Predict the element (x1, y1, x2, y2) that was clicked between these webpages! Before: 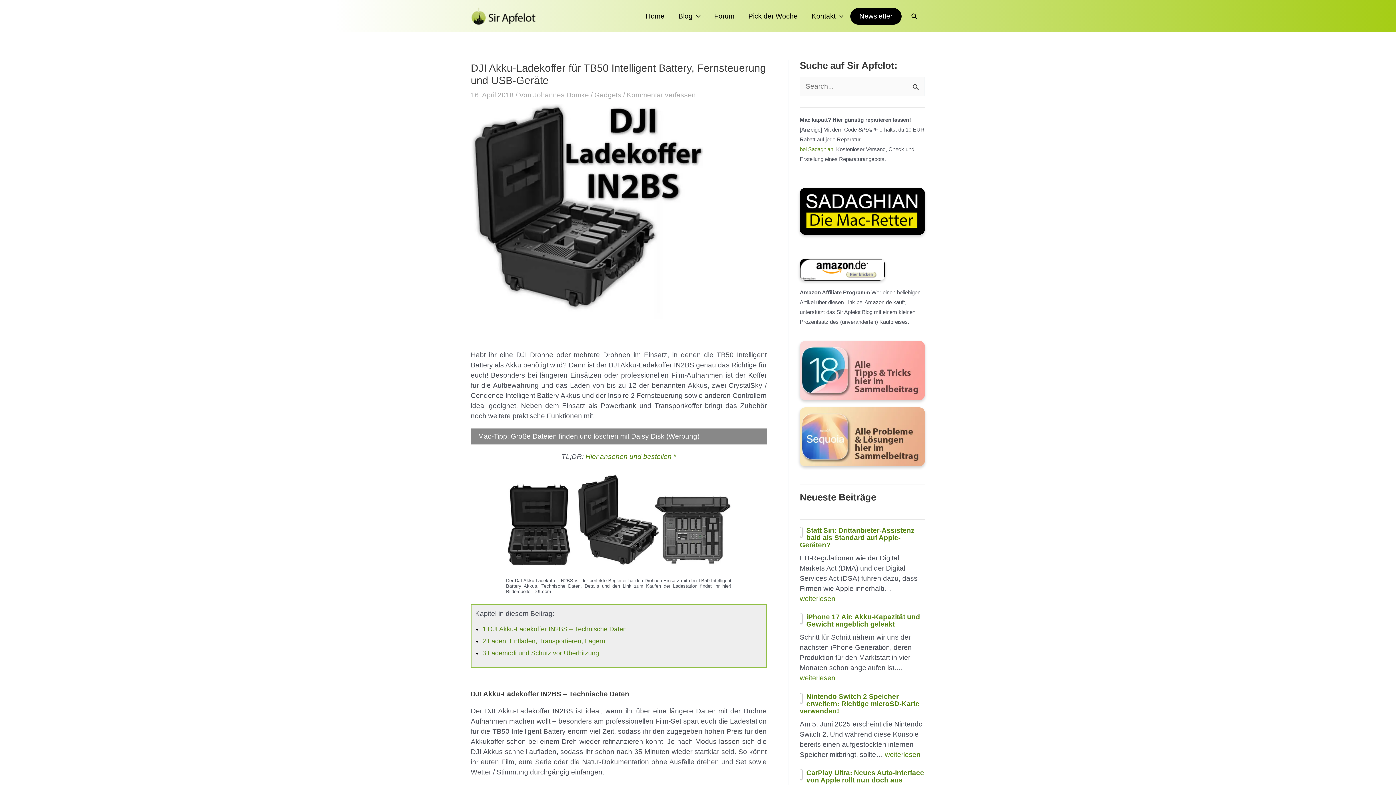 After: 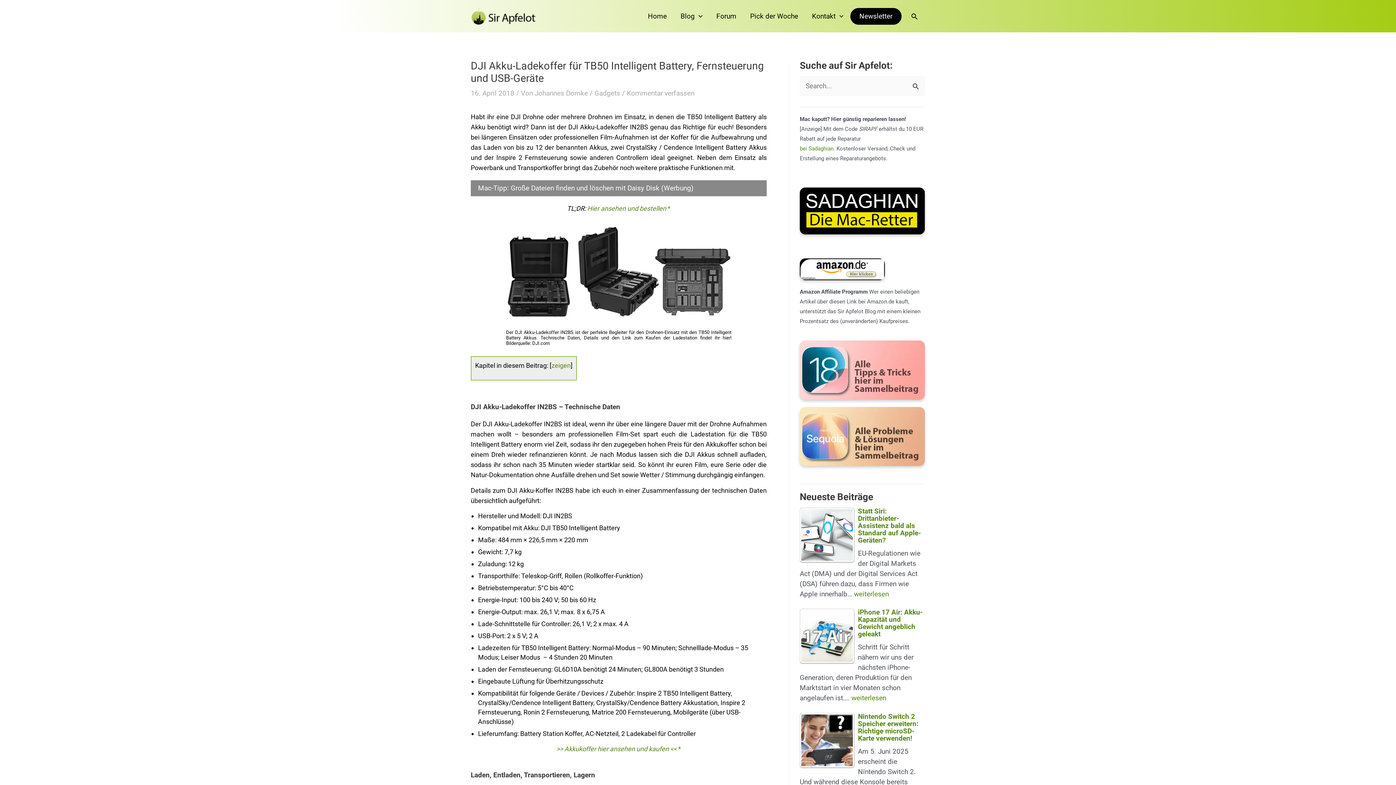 Action: label: 

 bbox: (800, 204, 925, 210)